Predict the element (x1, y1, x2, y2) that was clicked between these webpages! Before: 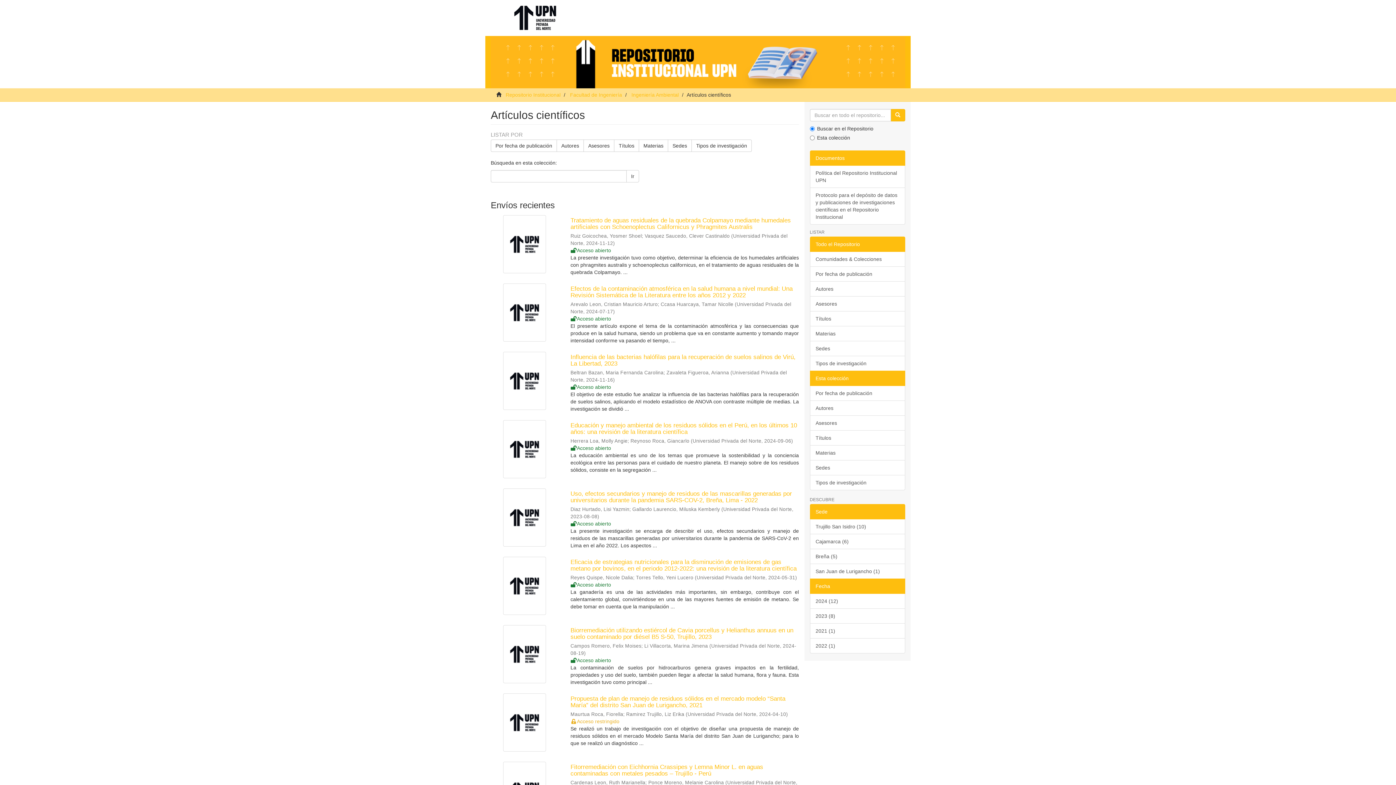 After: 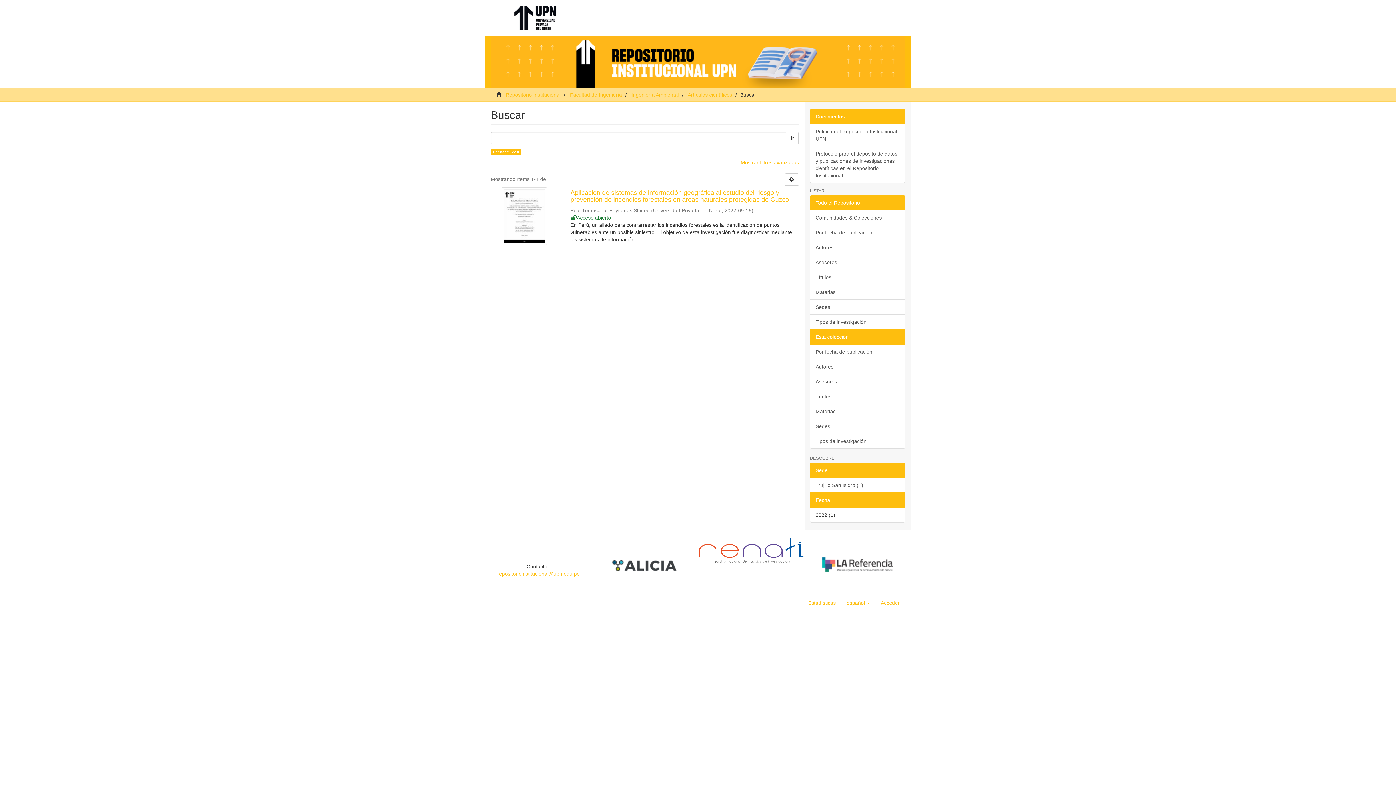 Action: label: 2022 (1) bbox: (810, 638, 905, 653)